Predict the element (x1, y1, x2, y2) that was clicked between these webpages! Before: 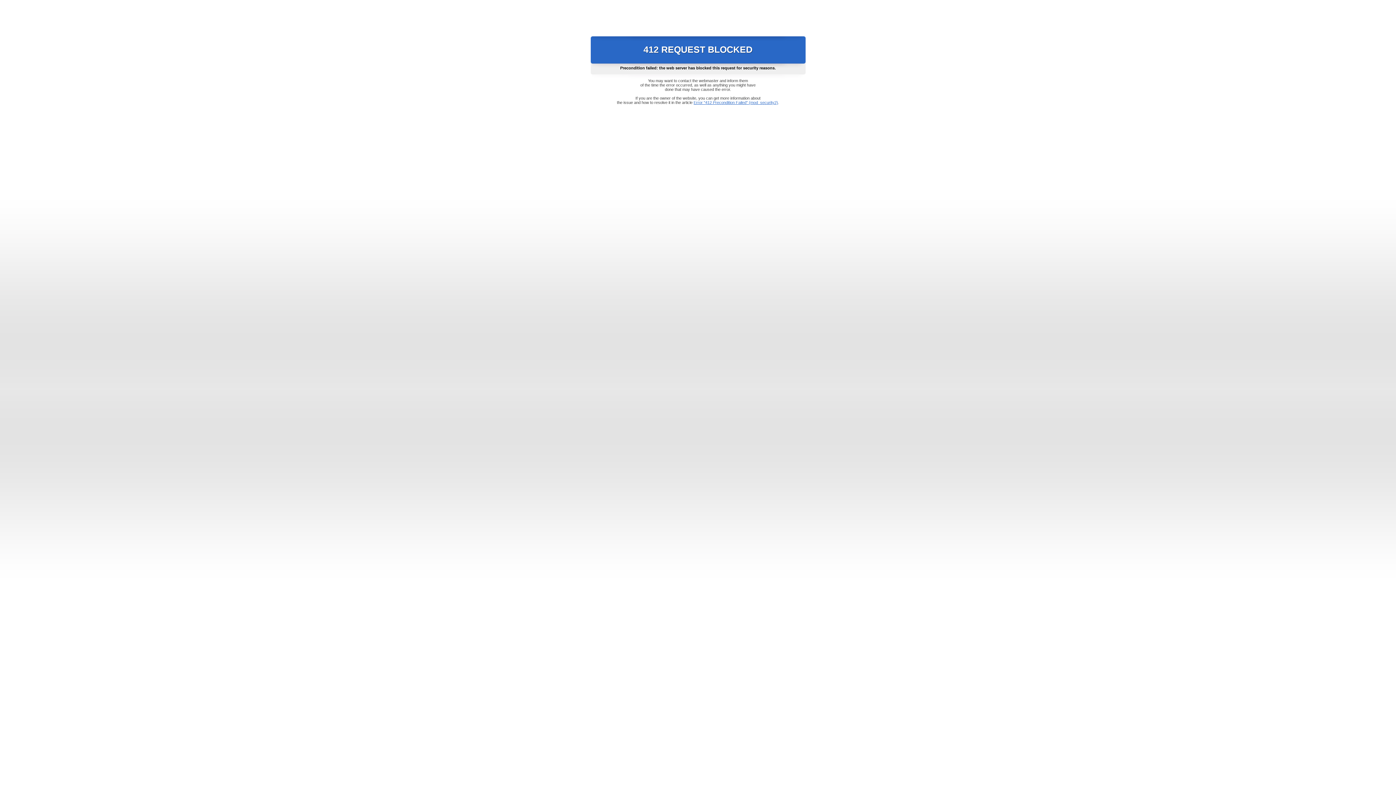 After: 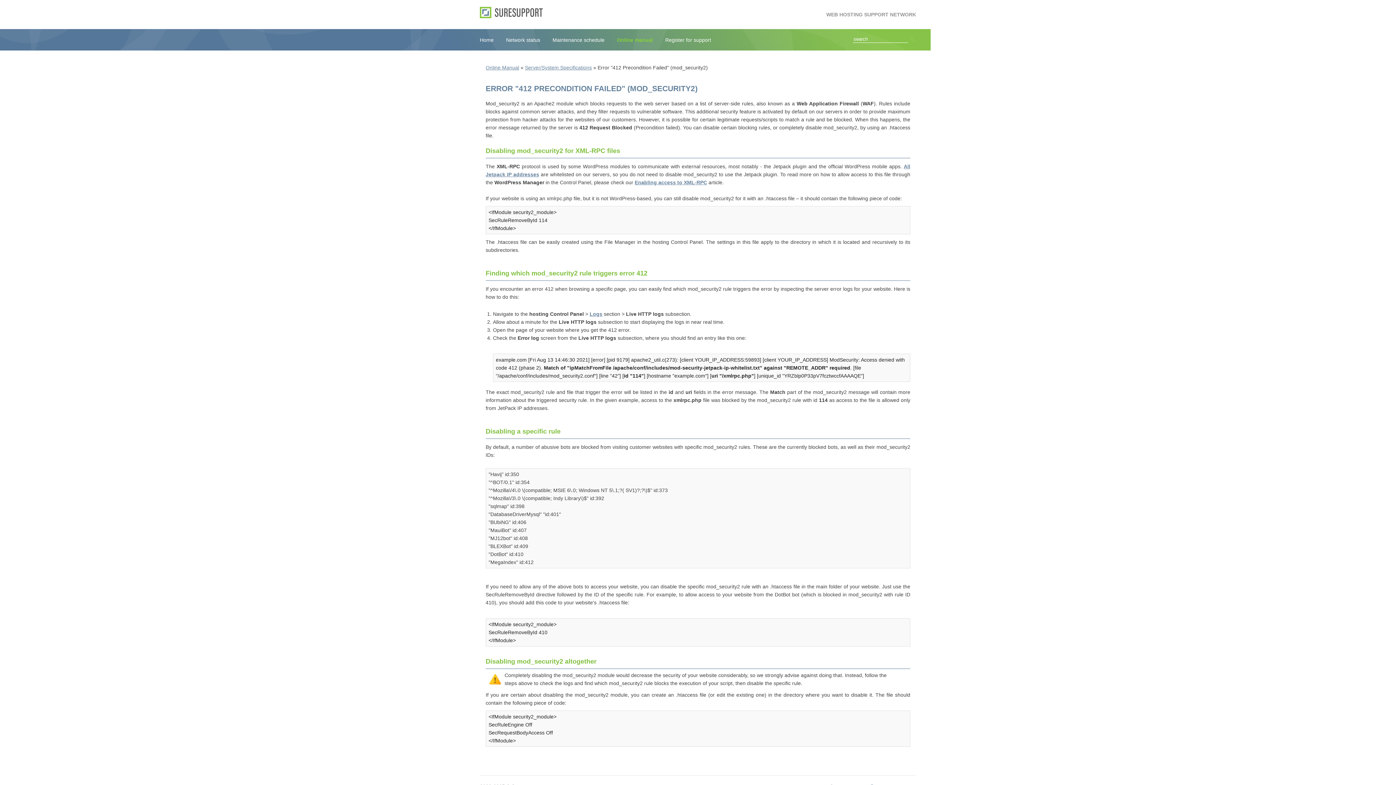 Action: bbox: (693, 100, 778, 104) label: Error "412 Precondition Failed" (mod_security2)